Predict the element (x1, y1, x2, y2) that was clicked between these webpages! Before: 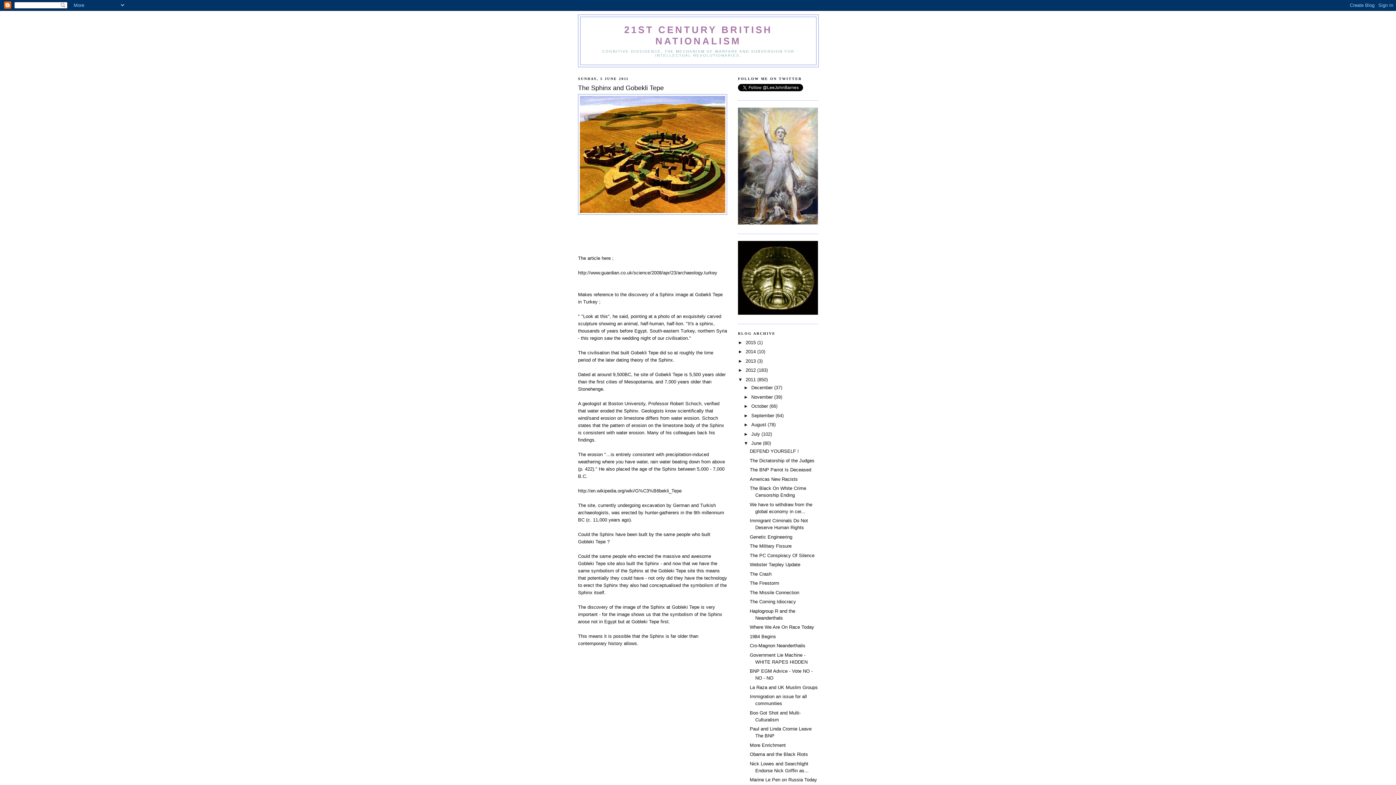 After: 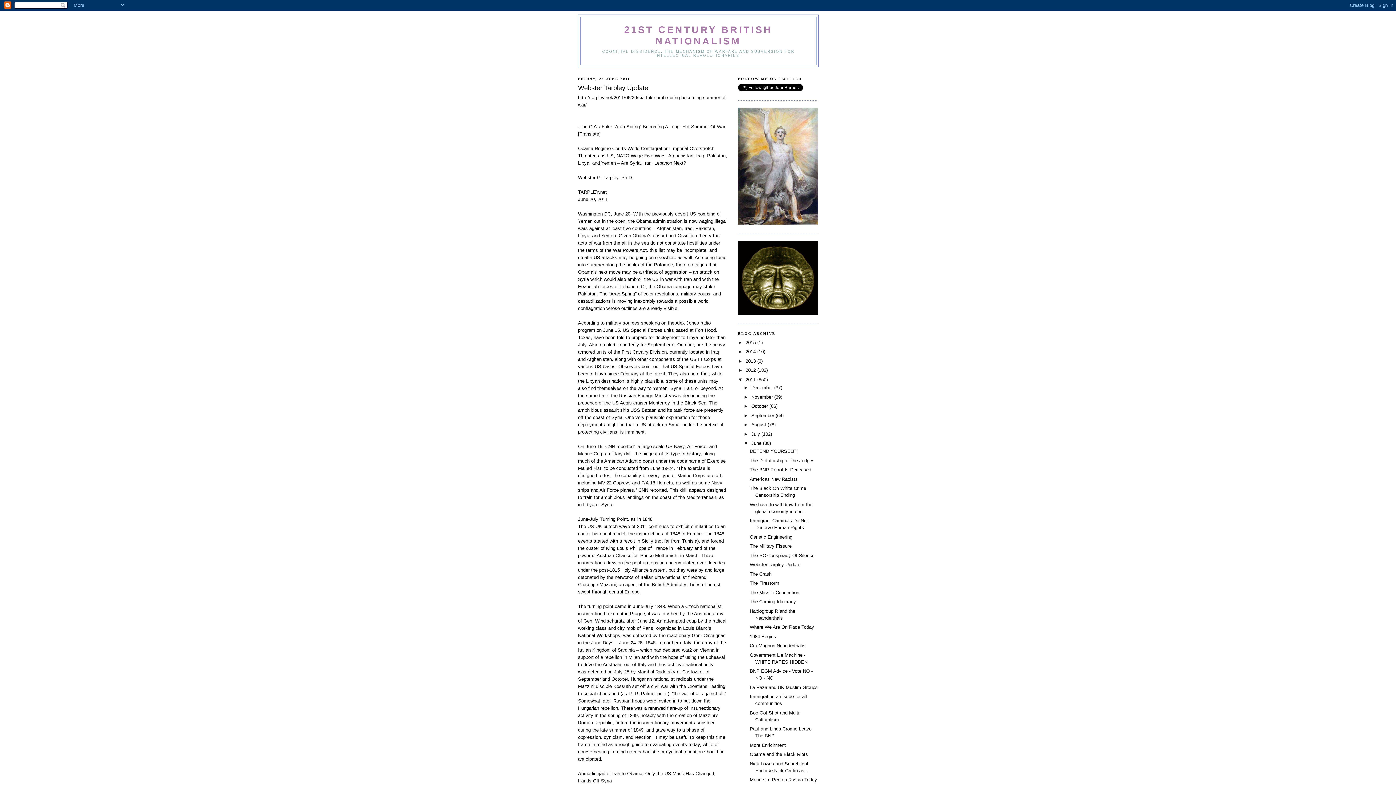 Action: label: Webster Tarpley Update bbox: (749, 562, 800, 567)